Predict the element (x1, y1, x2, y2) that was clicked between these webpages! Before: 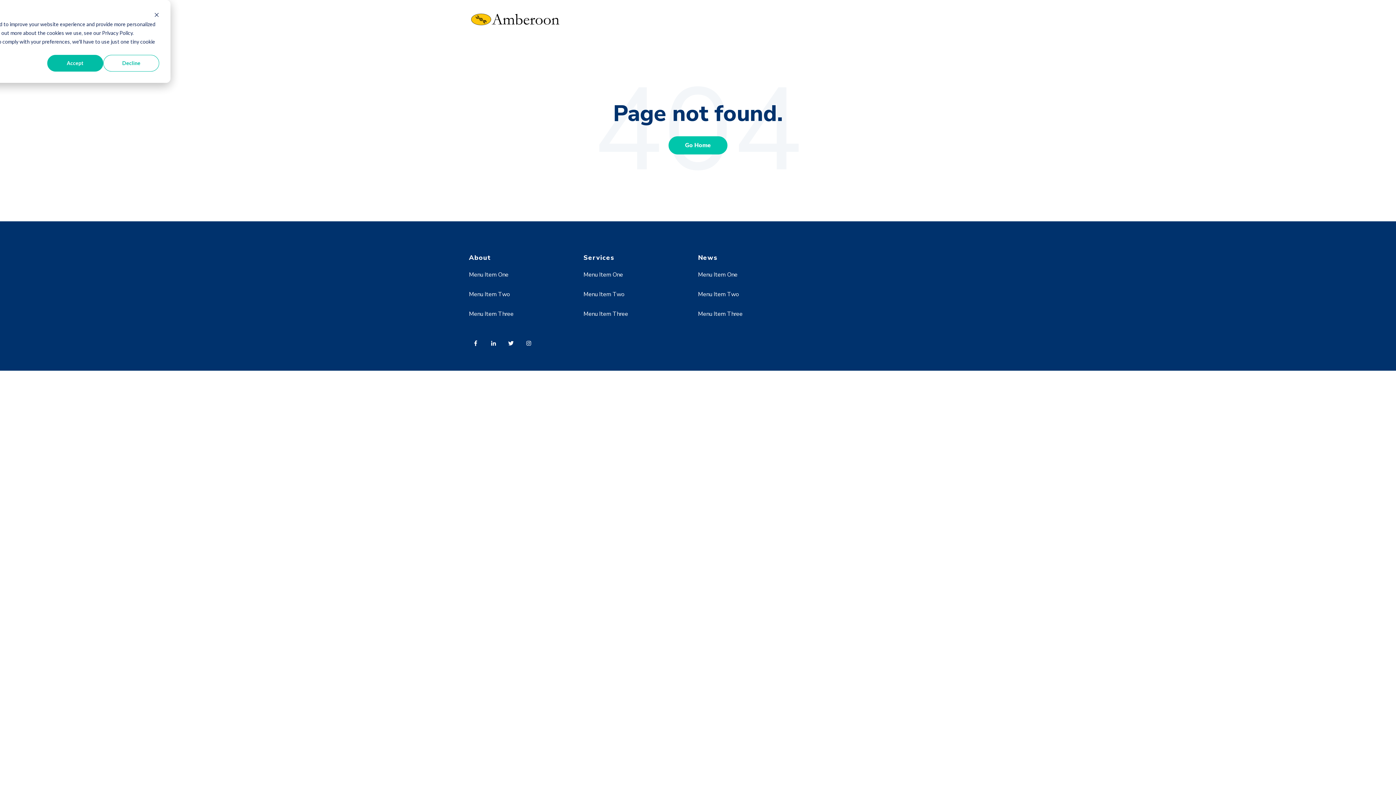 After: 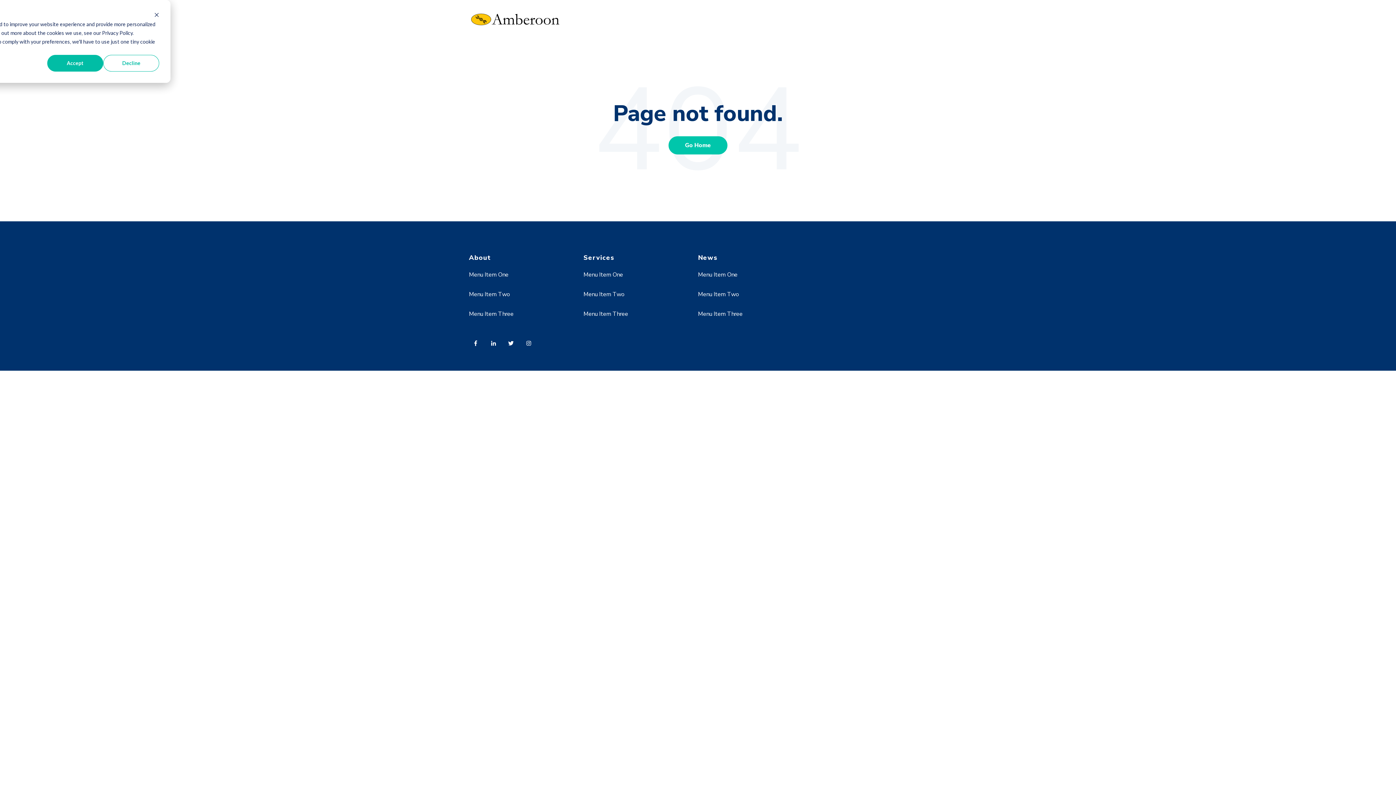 Action: bbox: (583, 270, 623, 278) label: Menu Item One